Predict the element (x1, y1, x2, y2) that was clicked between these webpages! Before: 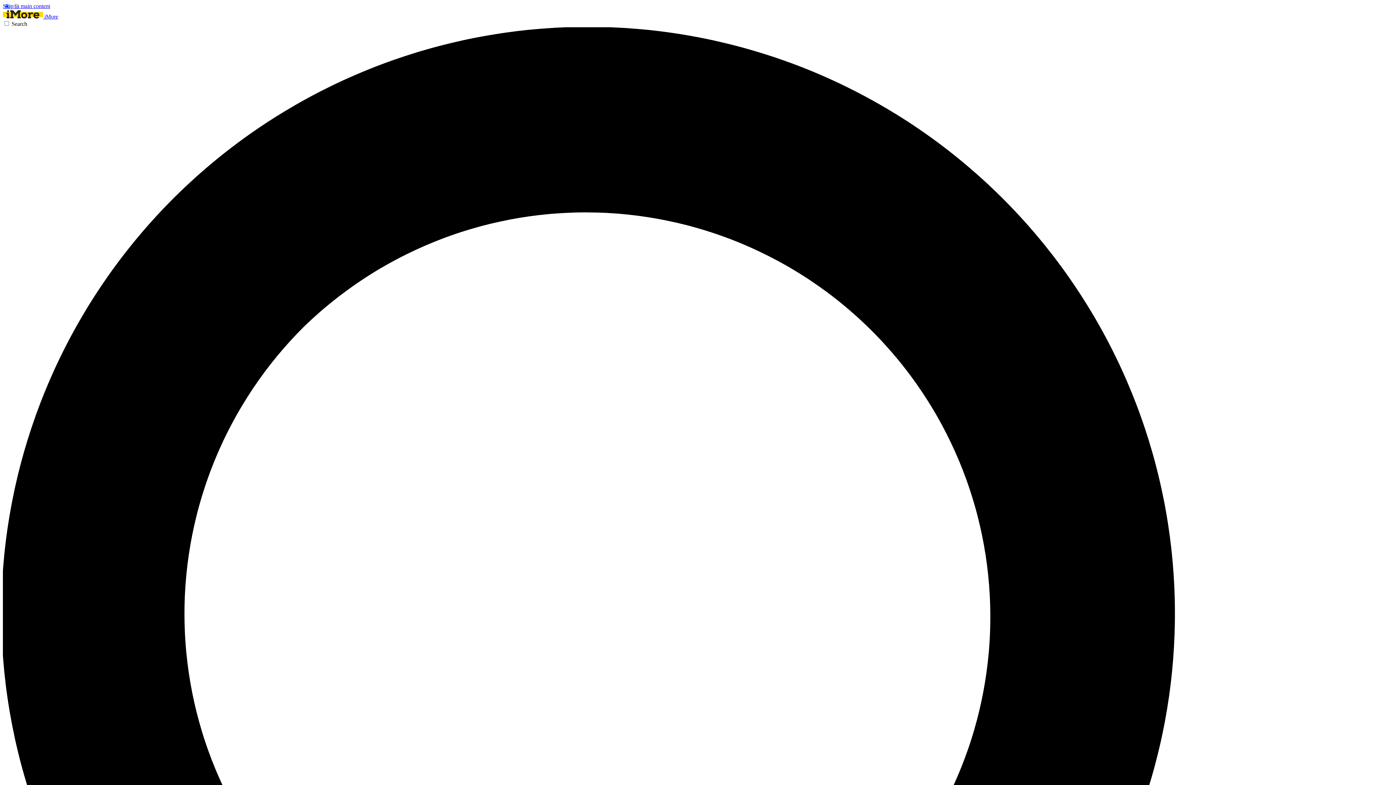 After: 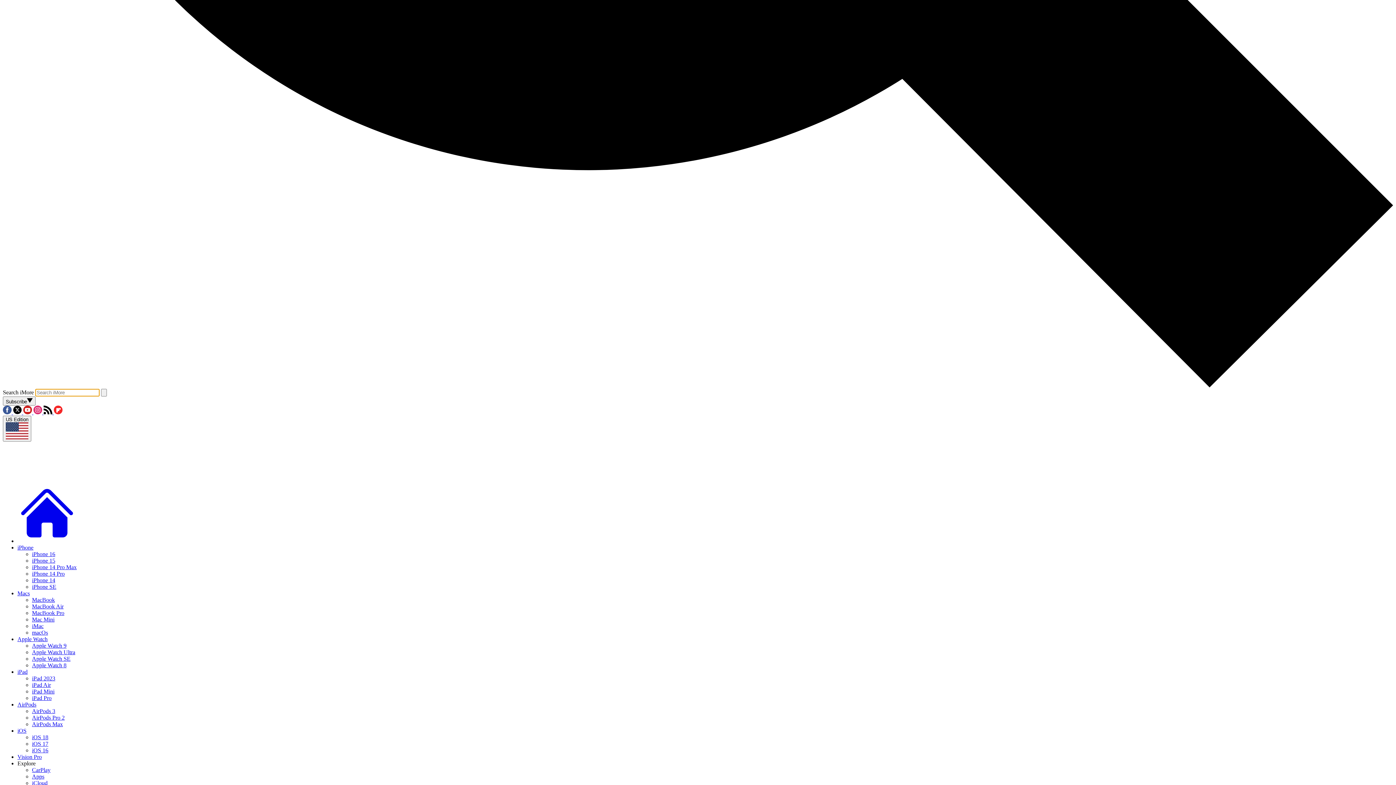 Action: bbox: (2, 20, 1393, 1418) label: Search